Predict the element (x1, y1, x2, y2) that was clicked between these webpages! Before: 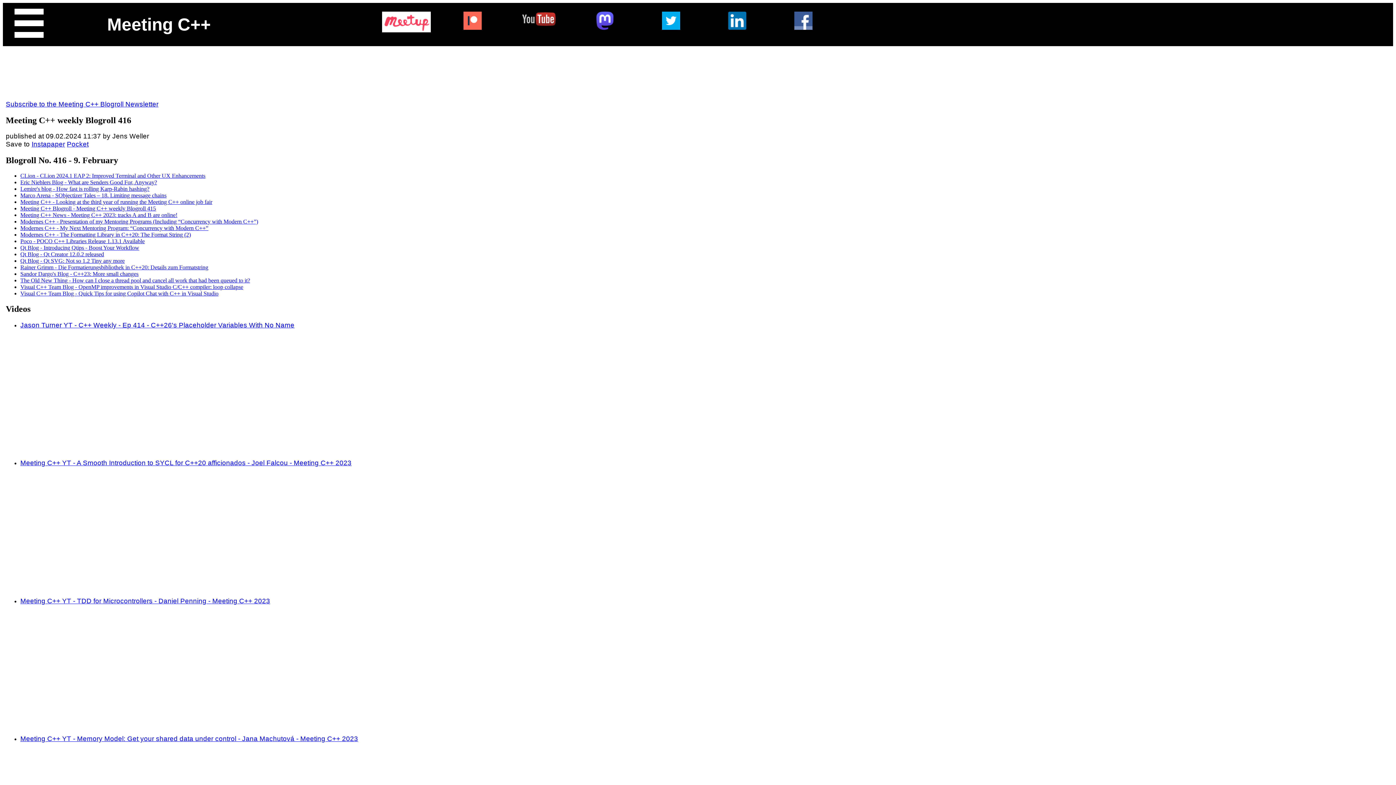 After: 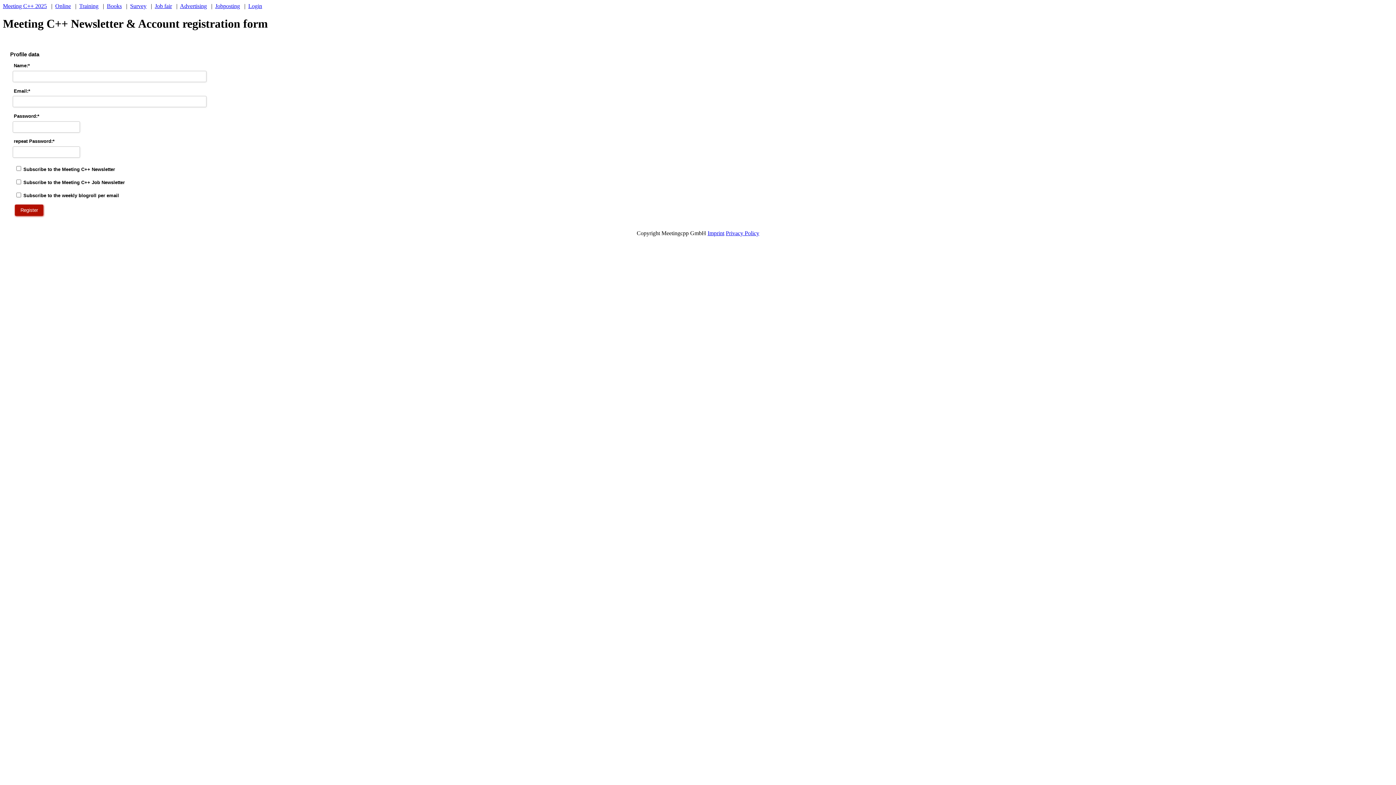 Action: label: Subscribe to the Meeting C++ Blogroll Newsletter bbox: (5, 100, 158, 107)